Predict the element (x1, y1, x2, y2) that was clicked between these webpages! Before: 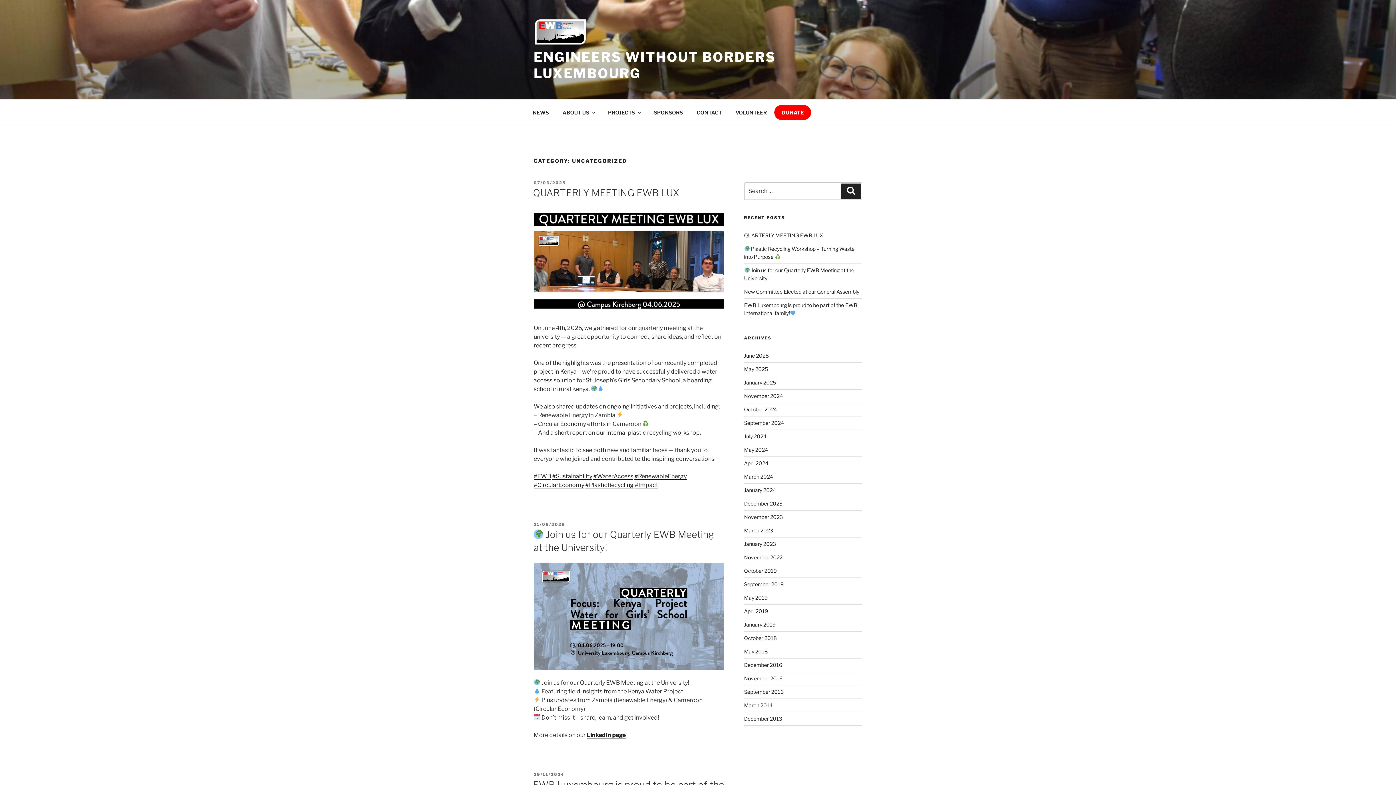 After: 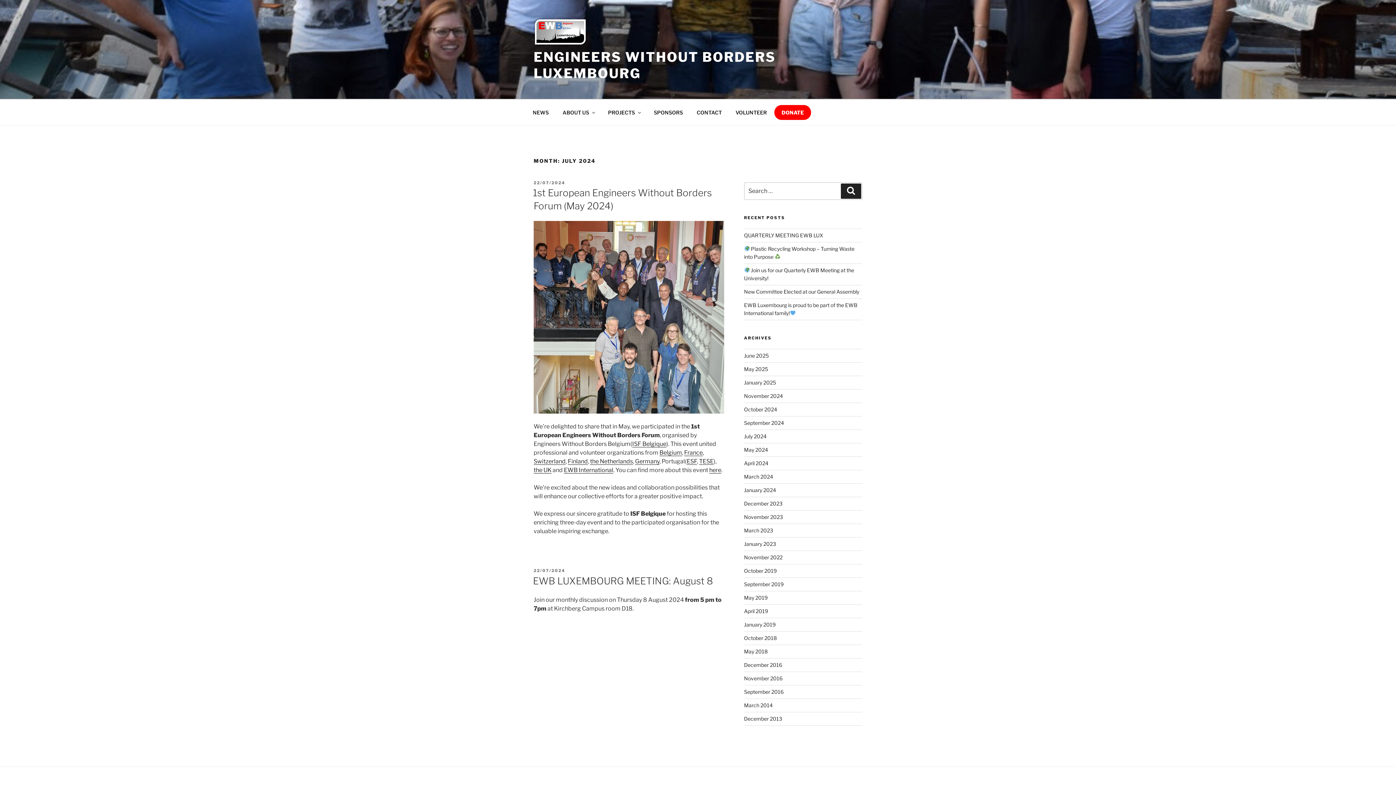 Action: label: July 2024 bbox: (744, 433, 766, 439)